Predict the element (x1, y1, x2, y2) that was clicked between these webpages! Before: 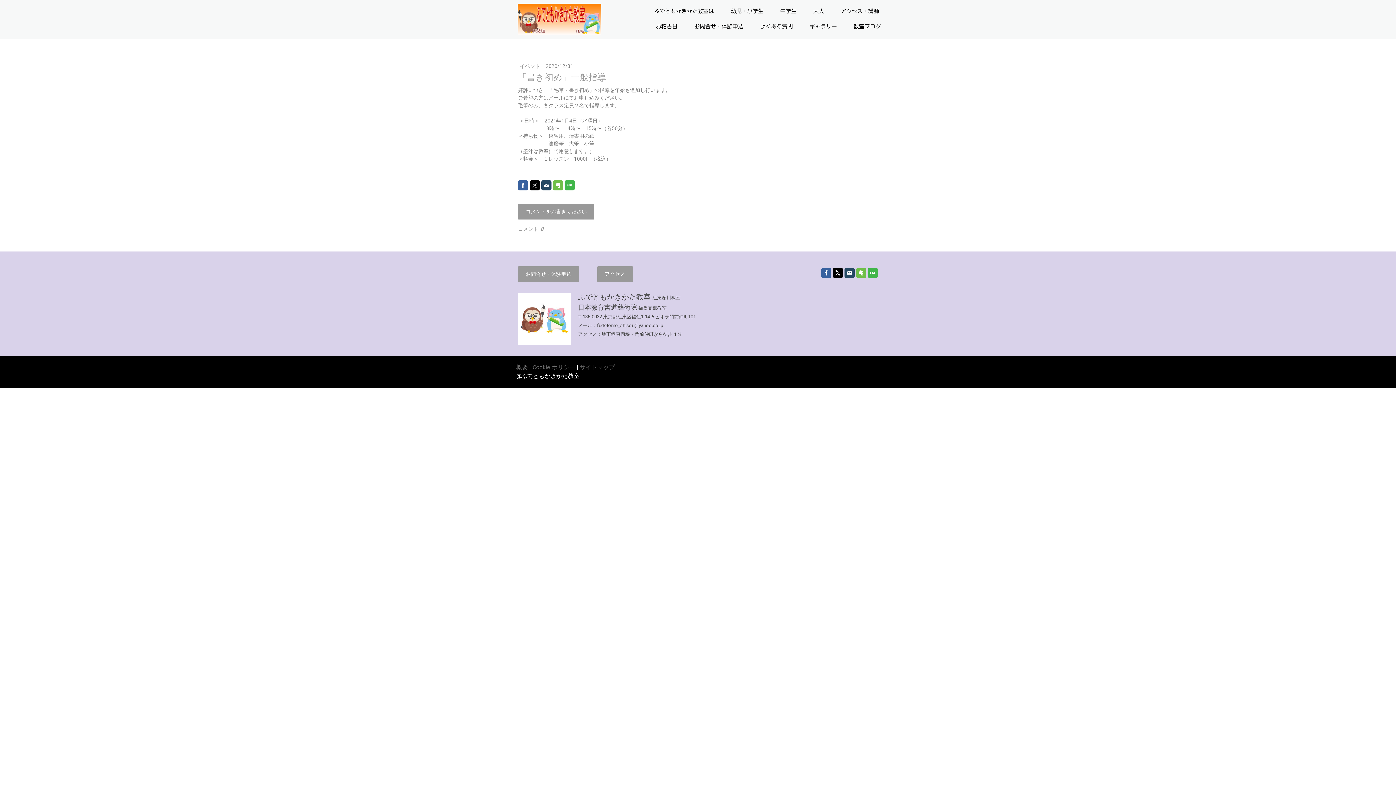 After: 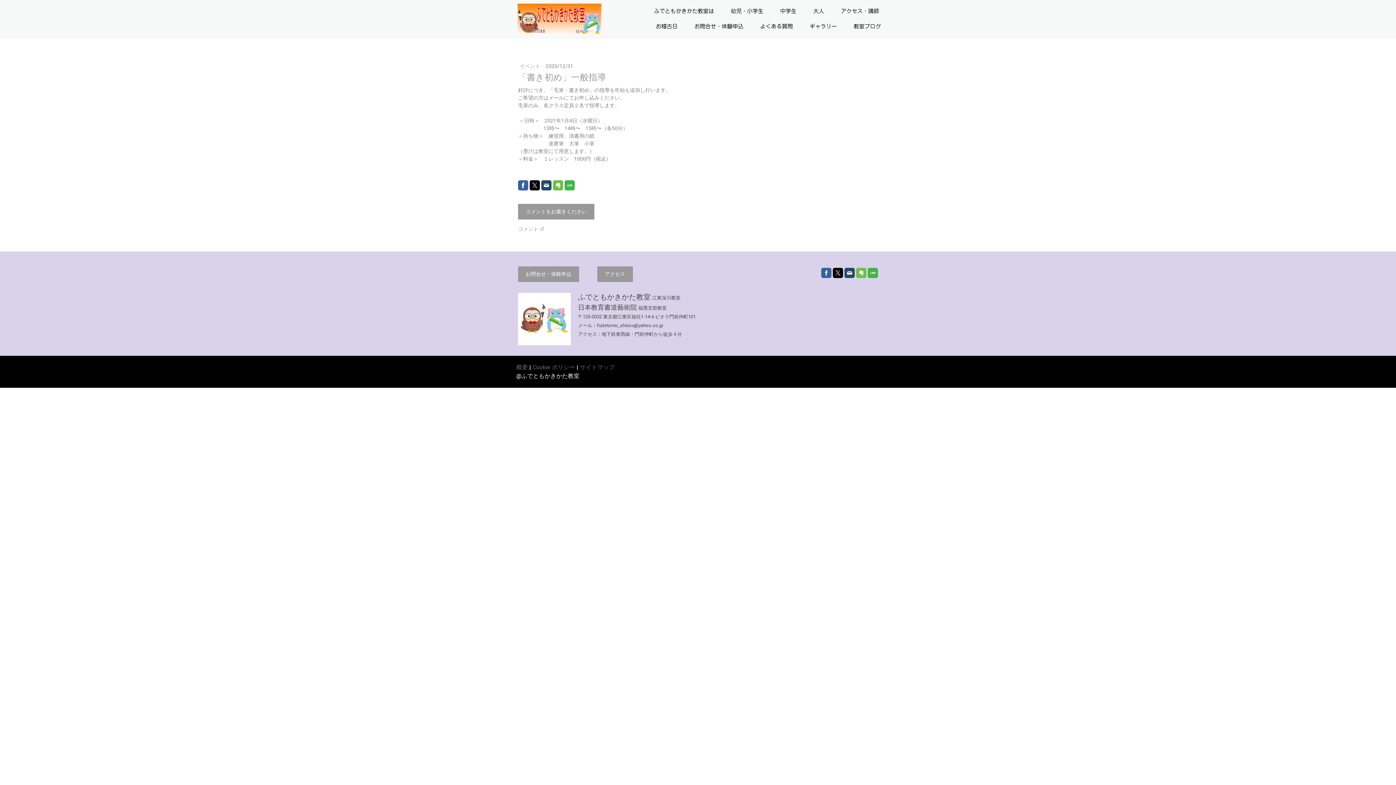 Action: bbox: (518, 180, 528, 190)